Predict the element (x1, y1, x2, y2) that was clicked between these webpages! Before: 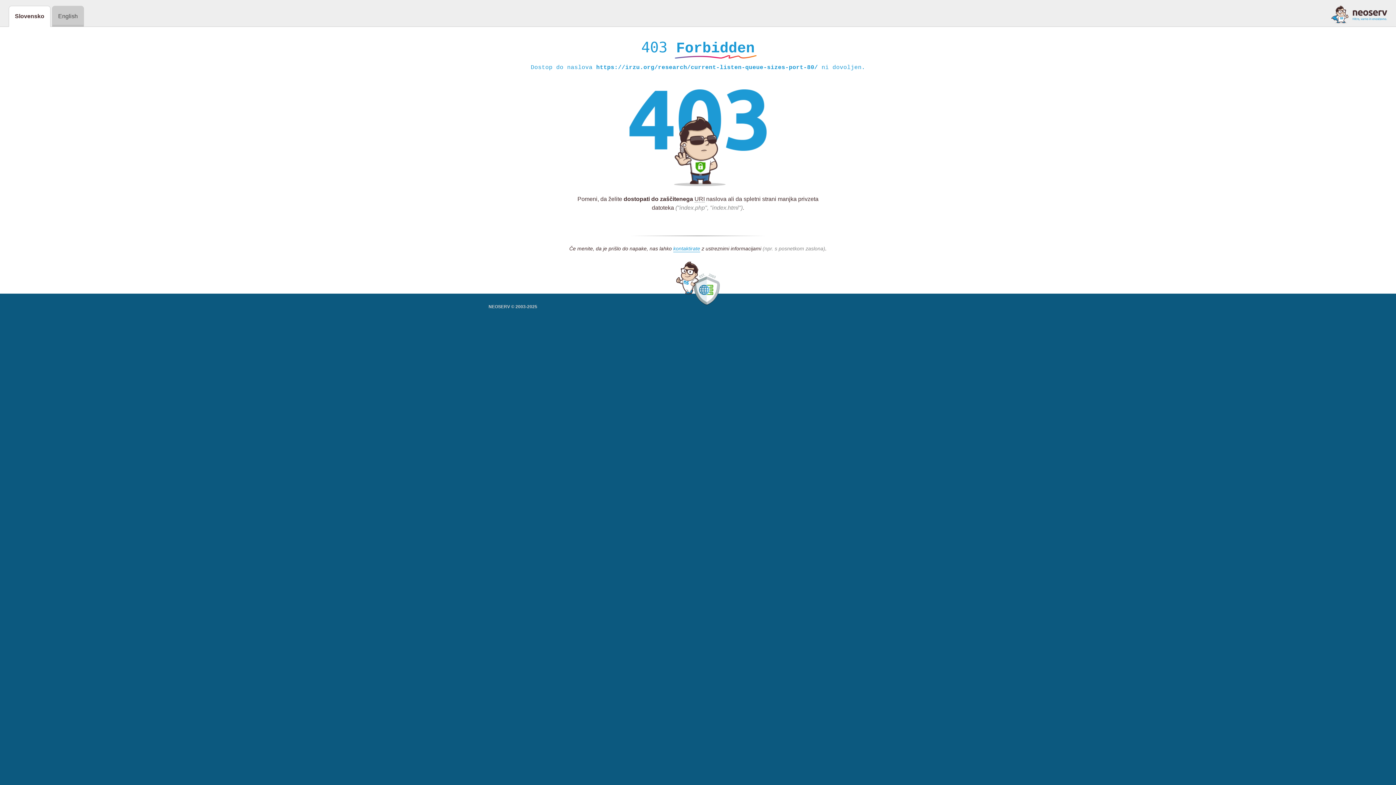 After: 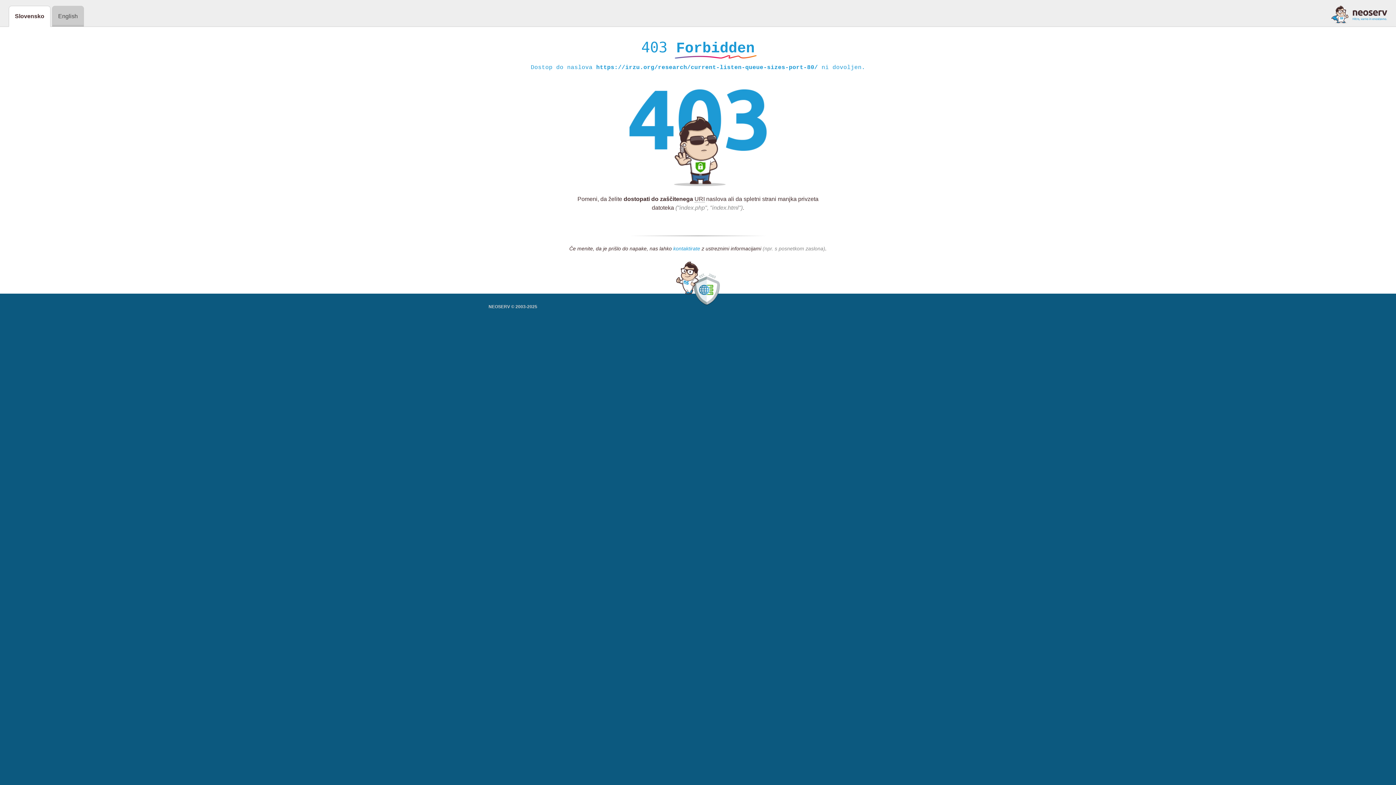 Action: bbox: (673, 245, 700, 252) label: kontaktirate